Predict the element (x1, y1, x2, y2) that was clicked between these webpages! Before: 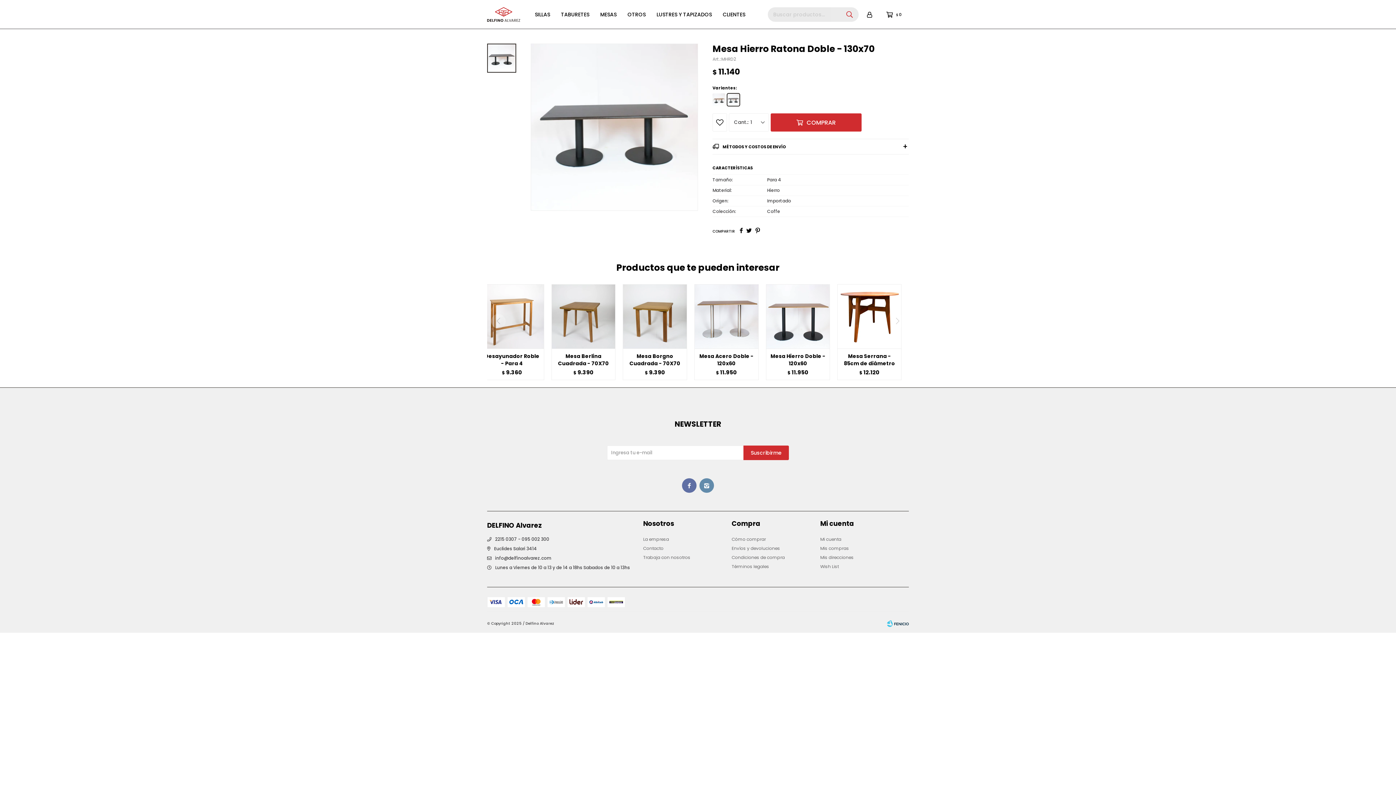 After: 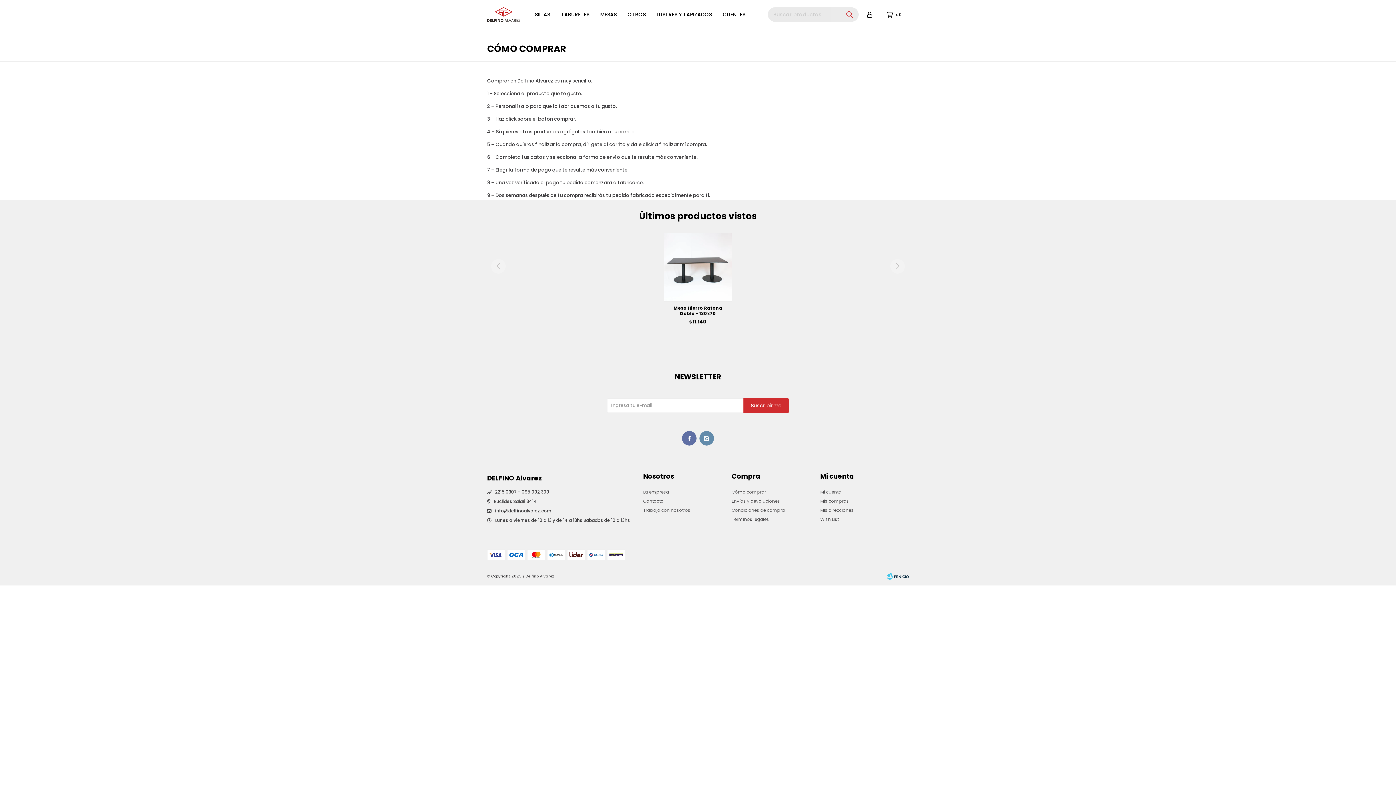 Action: bbox: (731, 536, 766, 542) label: Cómo comprar